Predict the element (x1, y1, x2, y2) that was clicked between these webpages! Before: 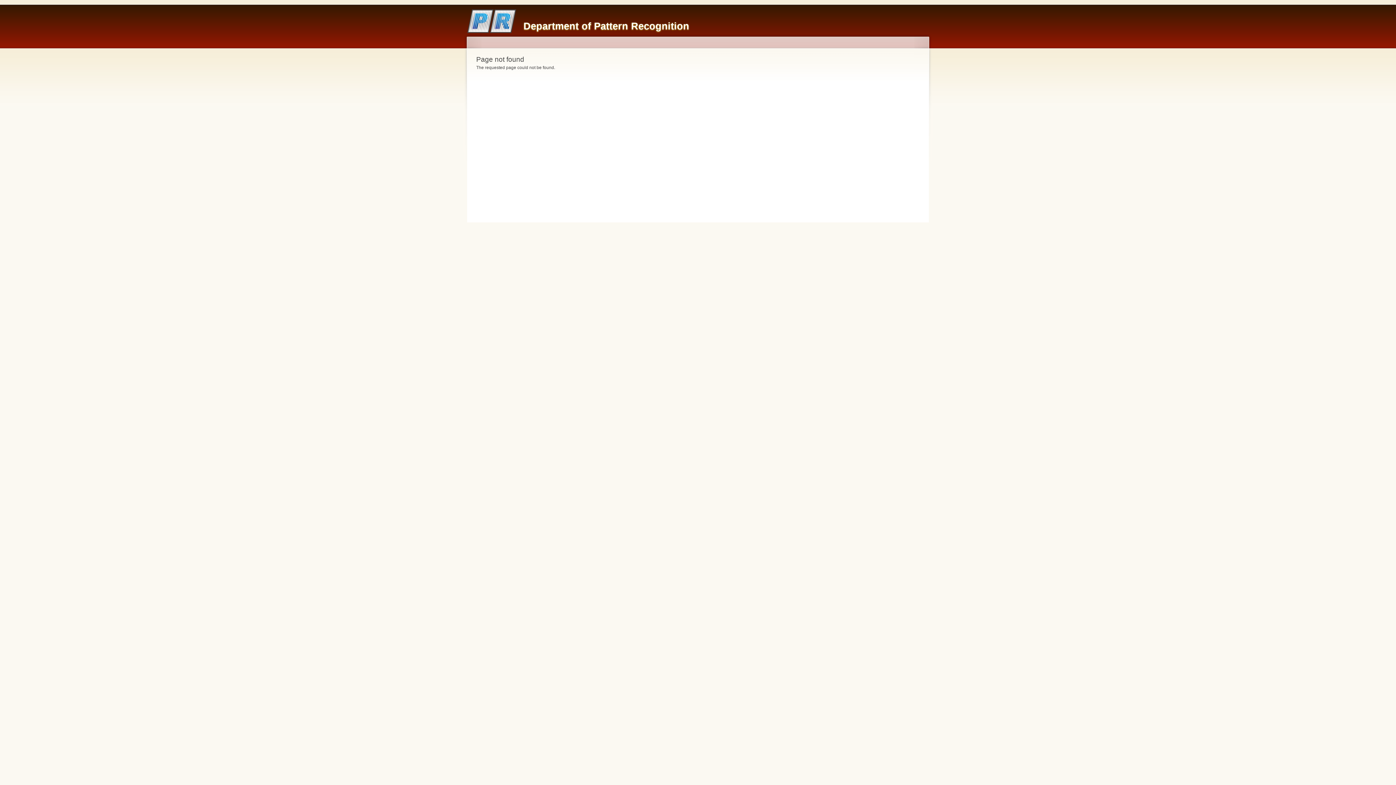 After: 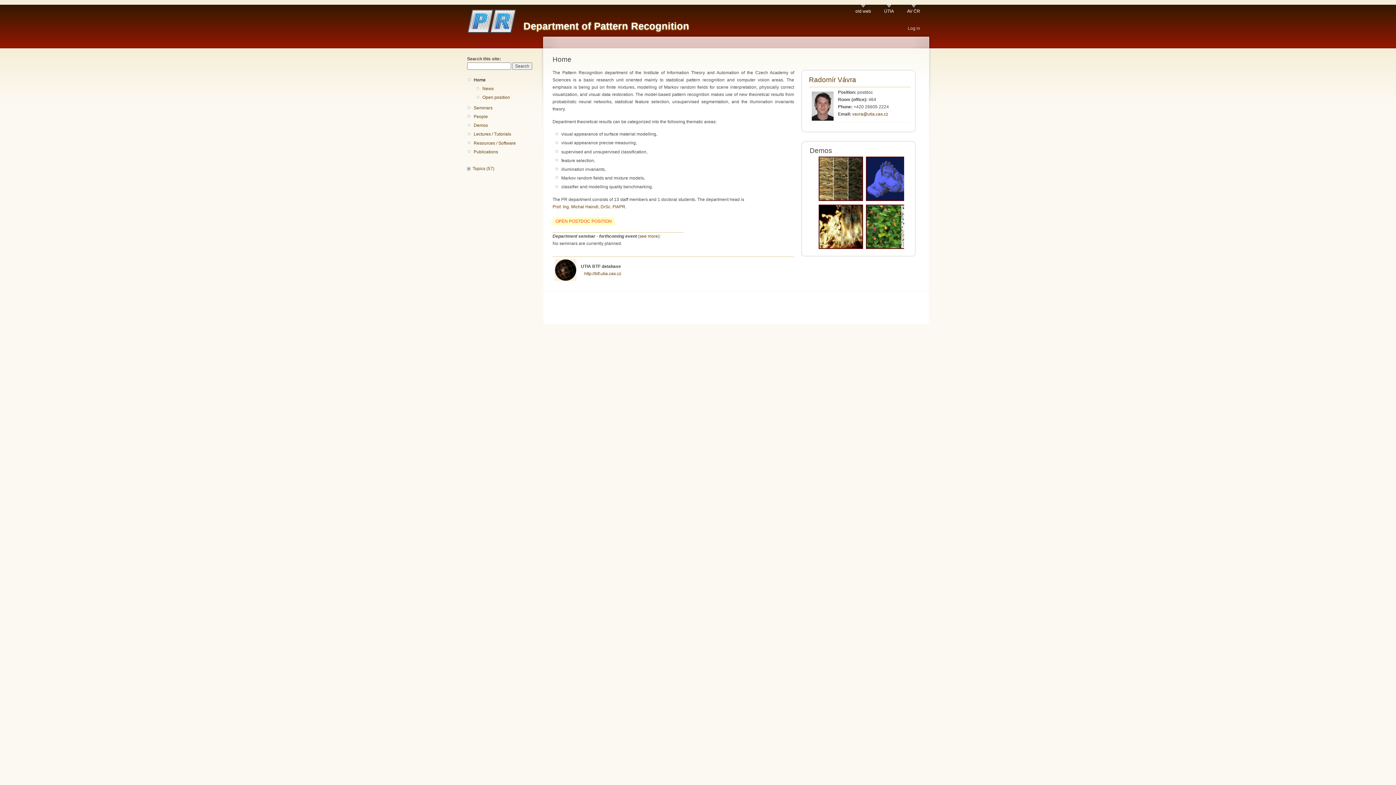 Action: label: Department of Pattern Recognition bbox: (523, 20, 689, 31)